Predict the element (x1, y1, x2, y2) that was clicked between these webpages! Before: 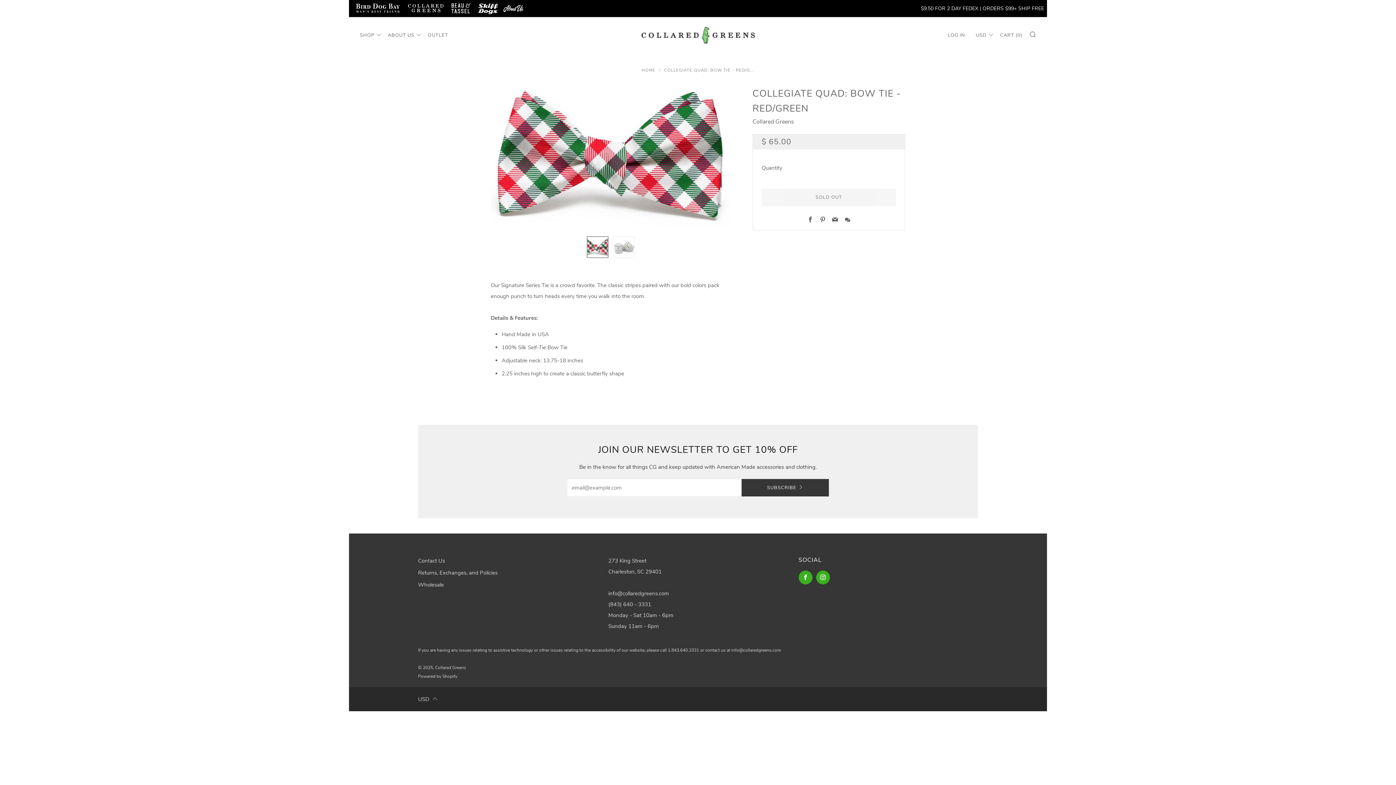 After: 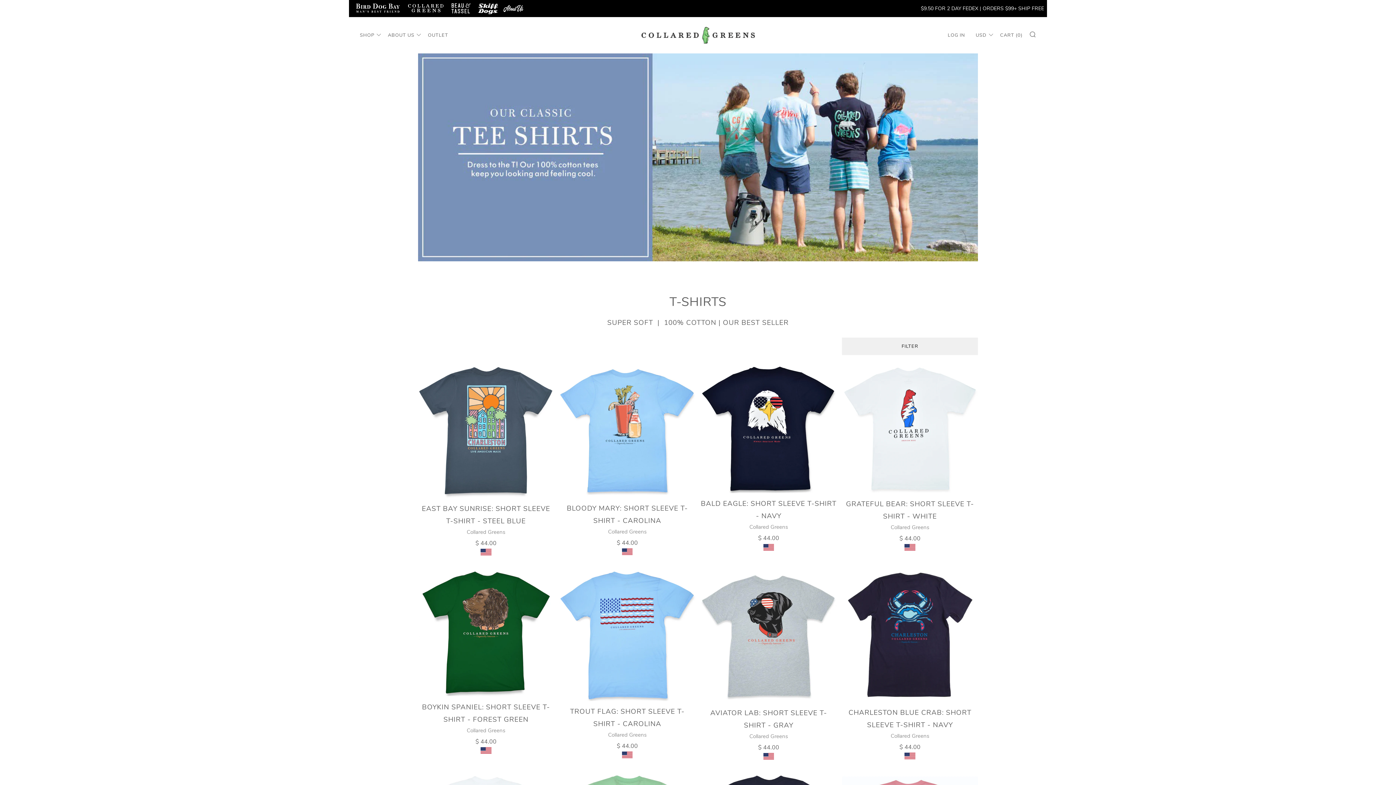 Action: label: SHOP bbox: (360, 29, 381, 40)